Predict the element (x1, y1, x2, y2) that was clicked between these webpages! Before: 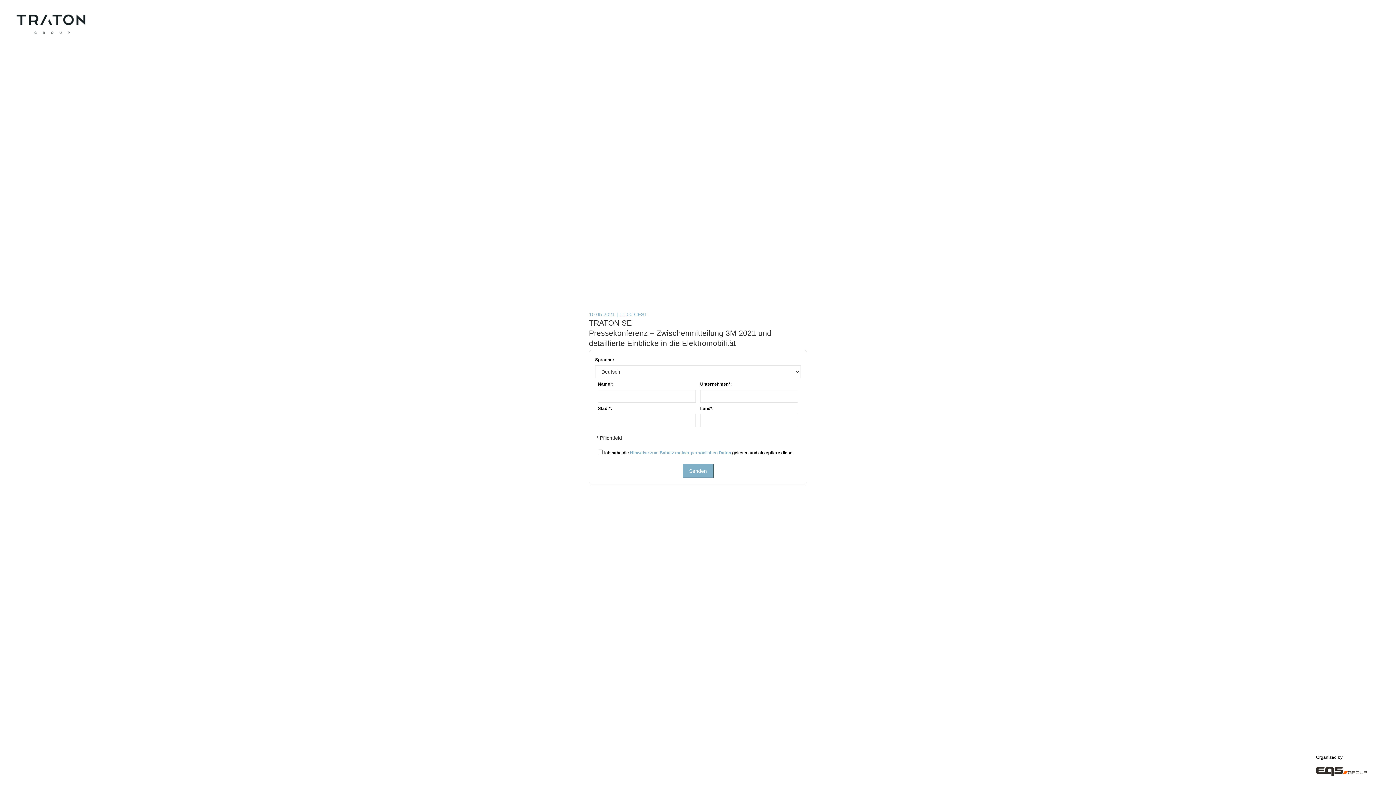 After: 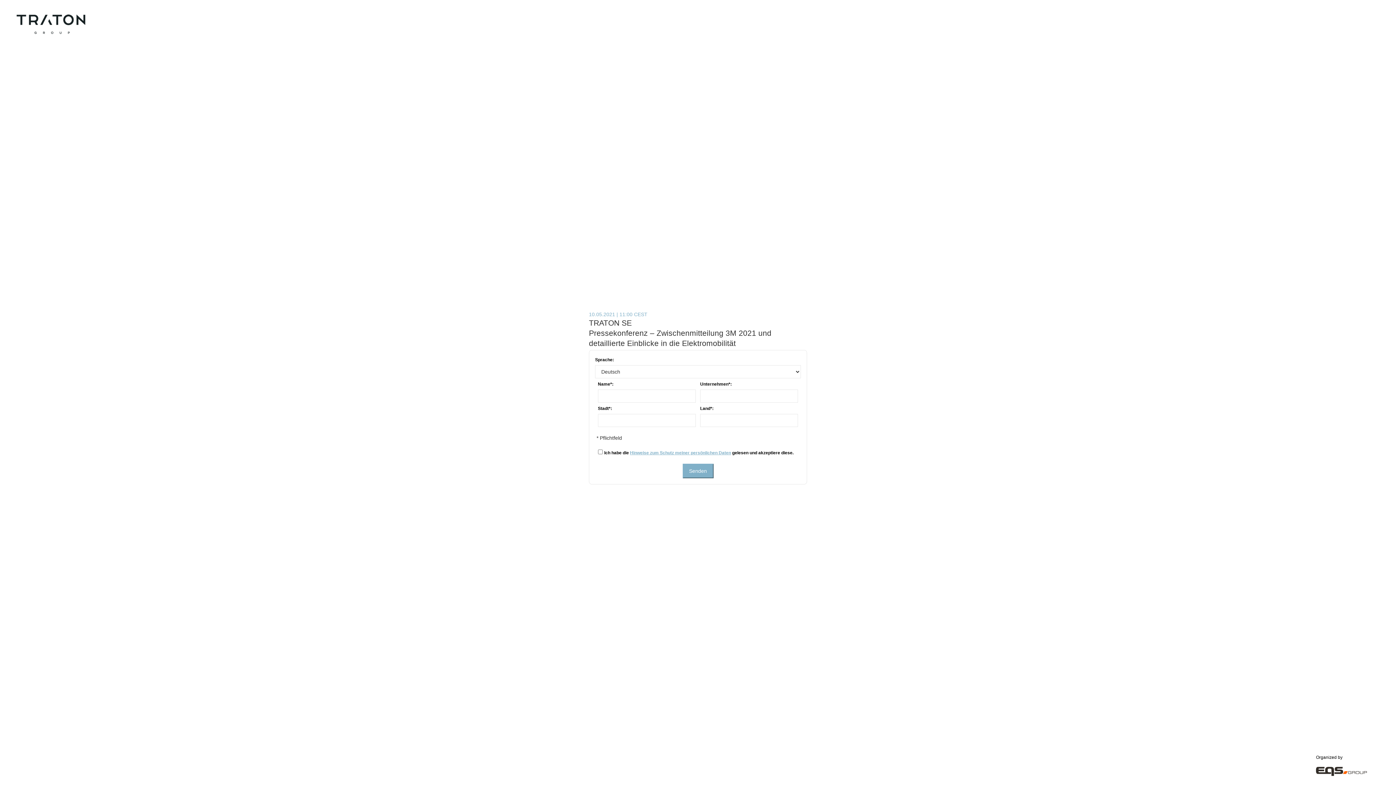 Action: label: 10.05.2021 | 11:00 CEST bbox: (589, 311, 647, 317)